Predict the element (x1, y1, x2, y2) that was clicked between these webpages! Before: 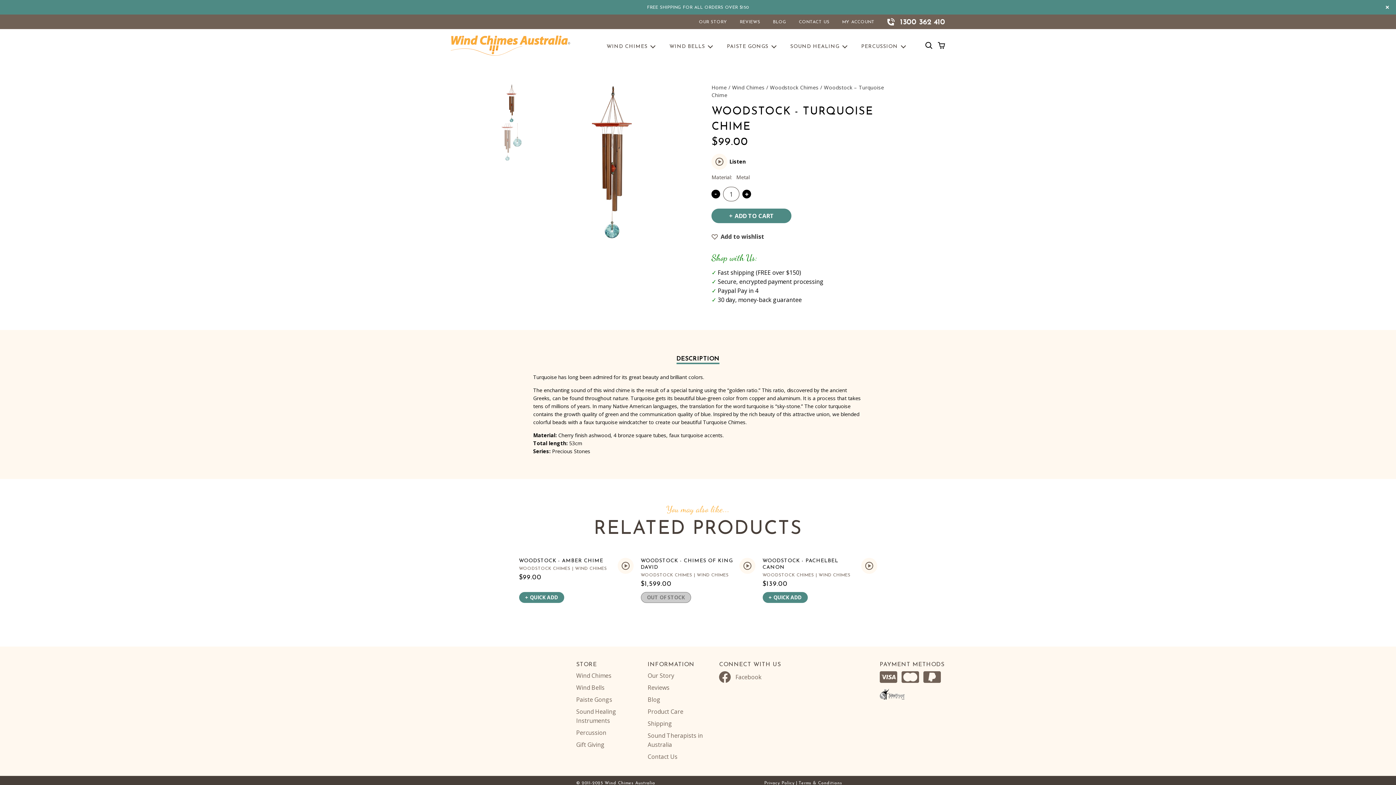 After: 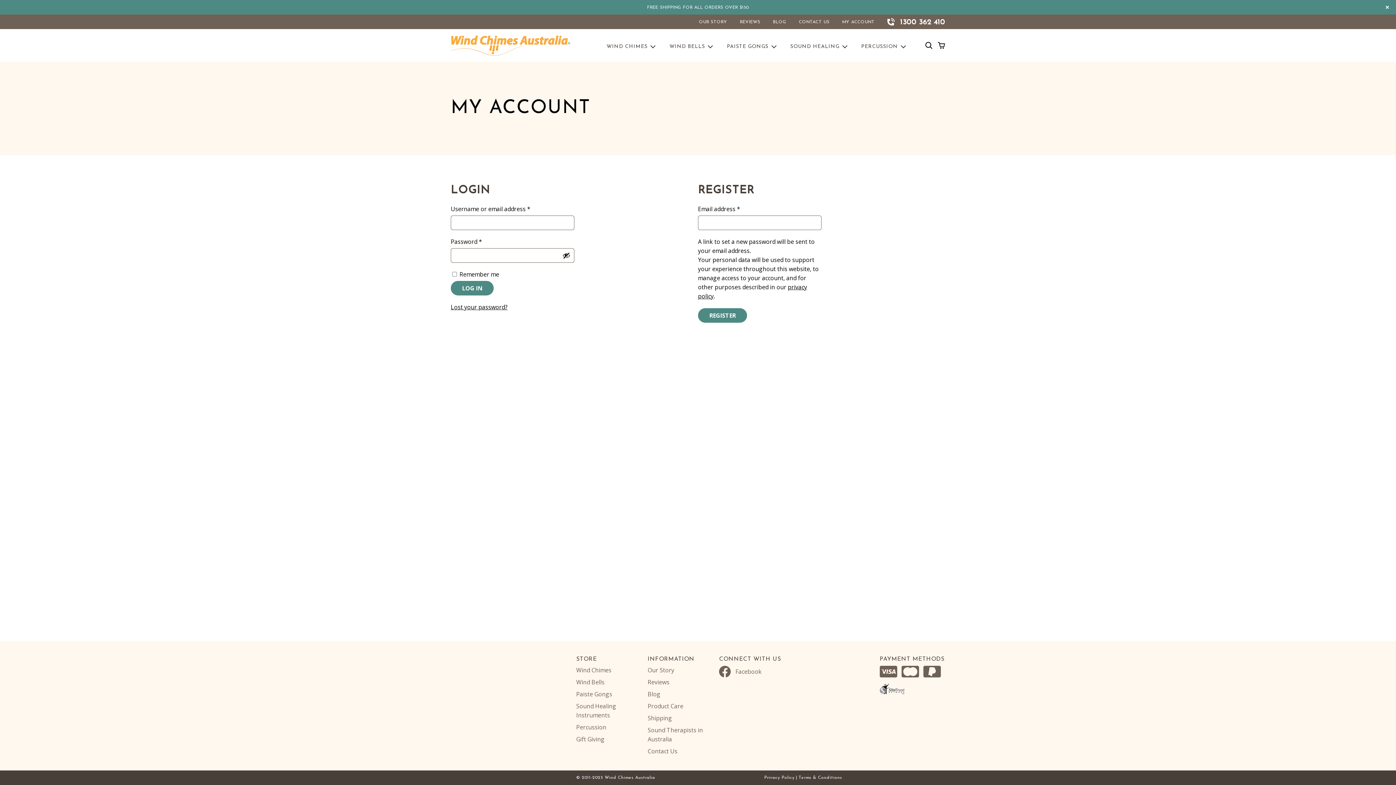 Action: bbox: (842, 19, 874, 25) label: MY ACCOUNT